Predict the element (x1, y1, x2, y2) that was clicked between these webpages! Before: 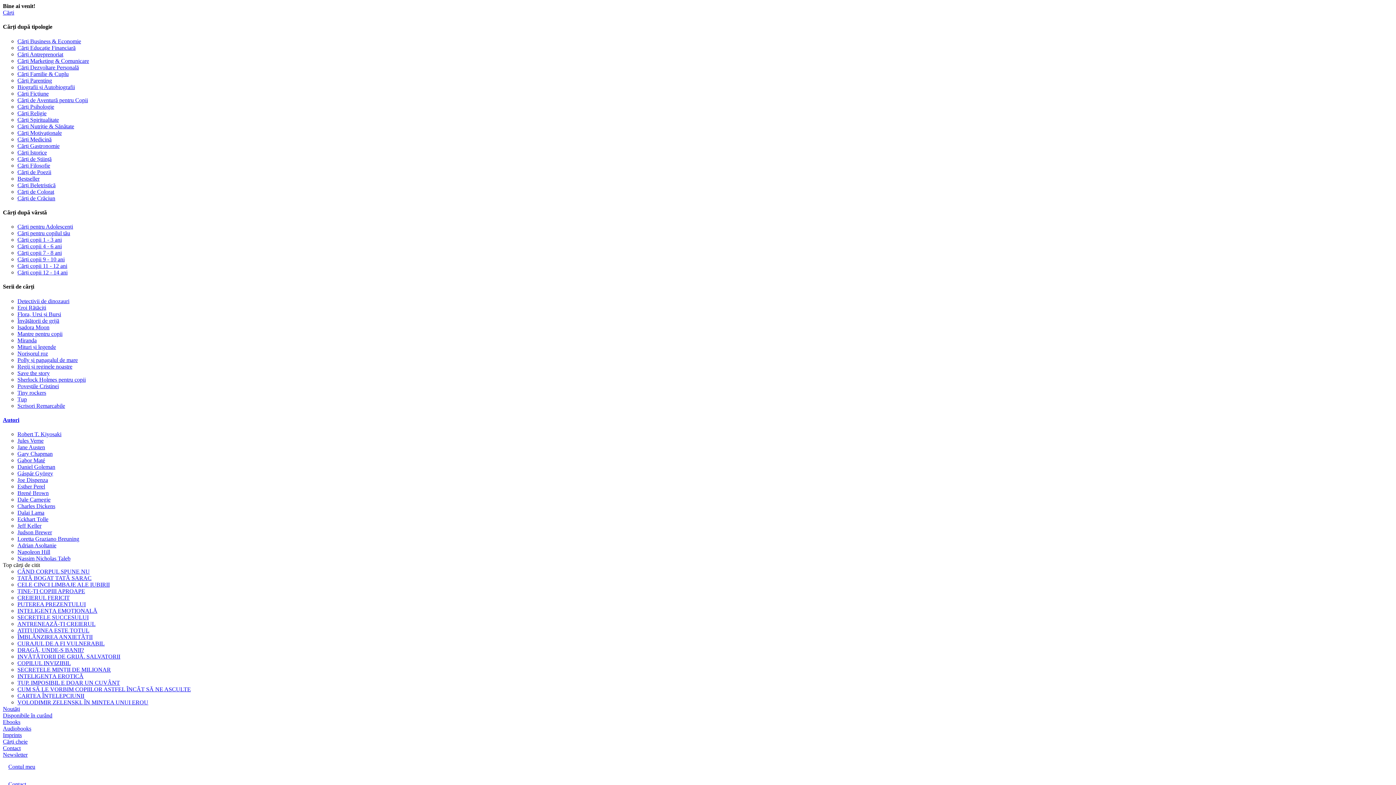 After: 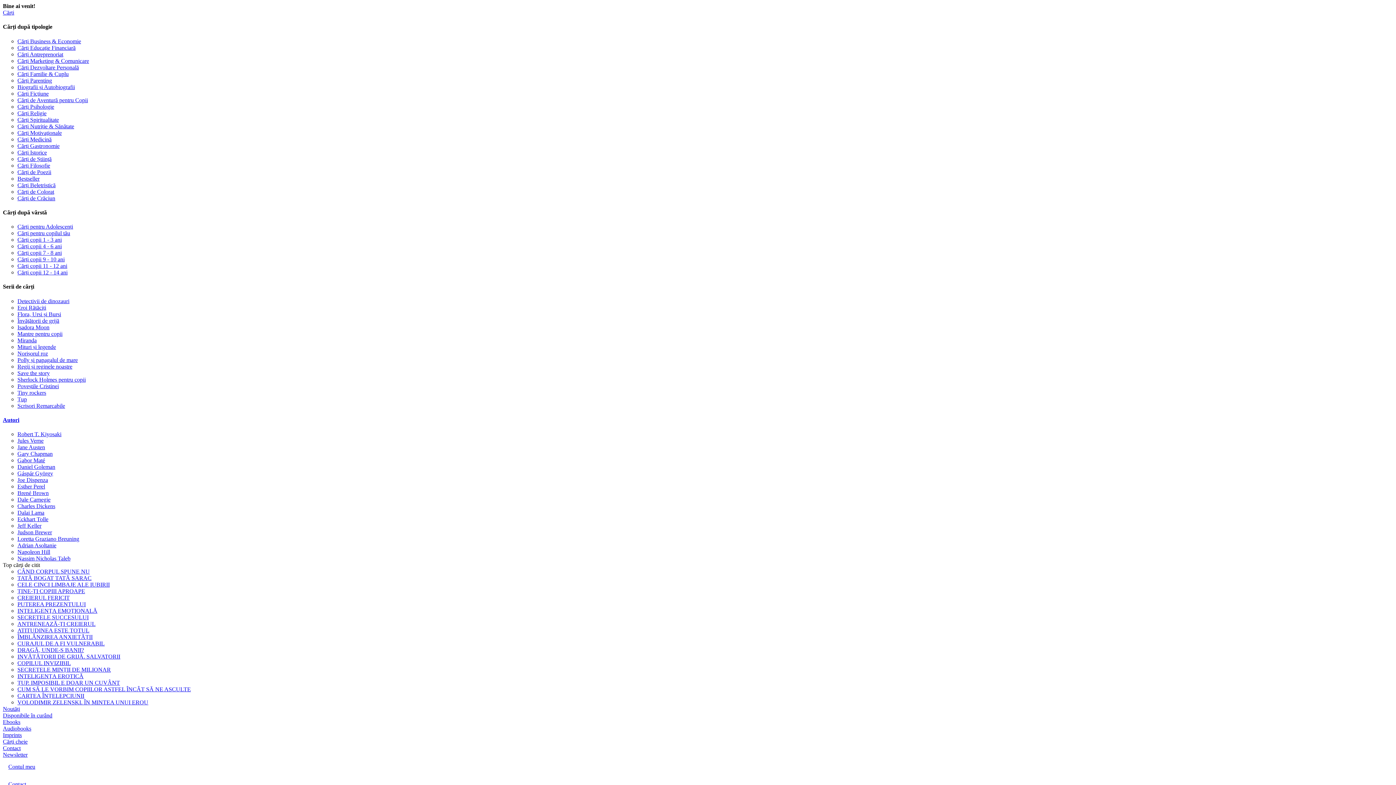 Action: label: Cărți Spiritualitate bbox: (17, 116, 58, 122)